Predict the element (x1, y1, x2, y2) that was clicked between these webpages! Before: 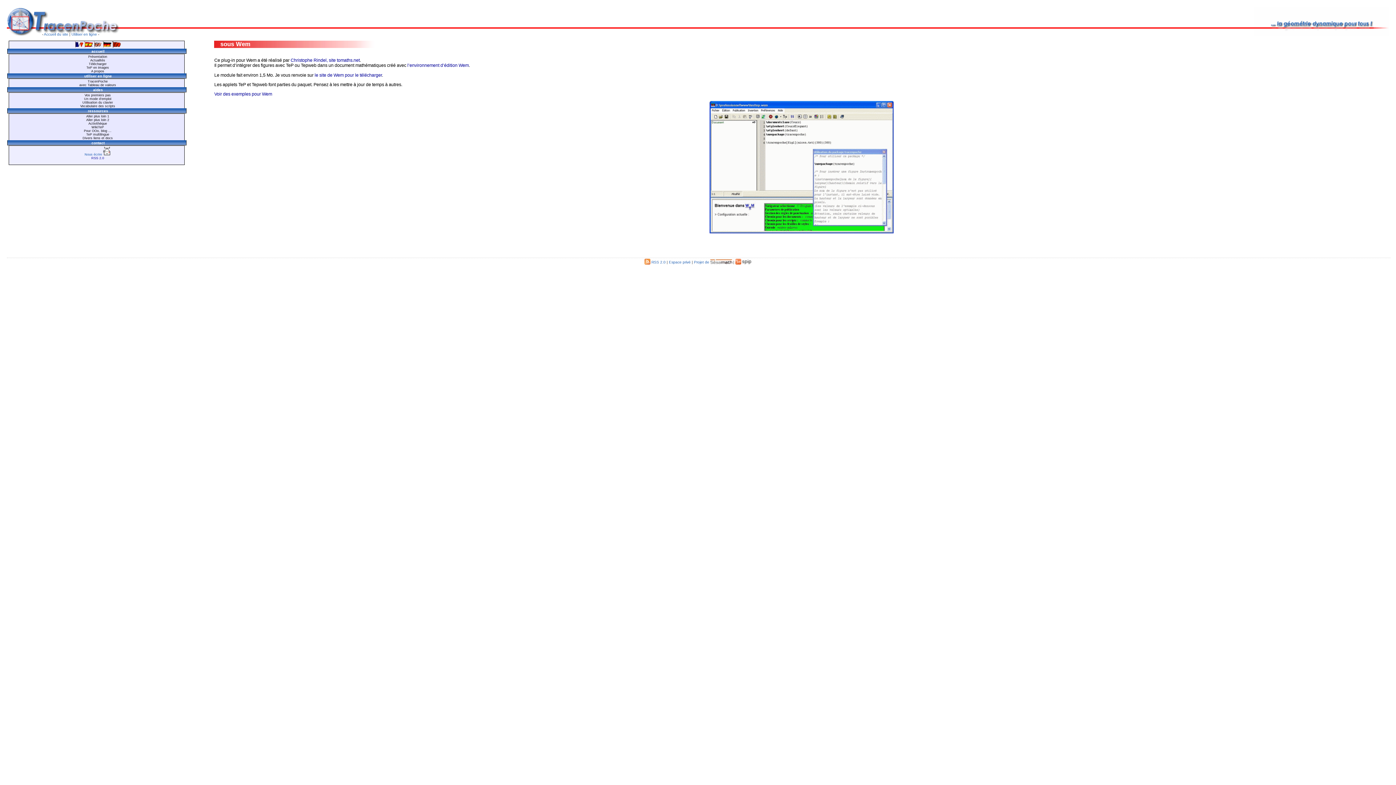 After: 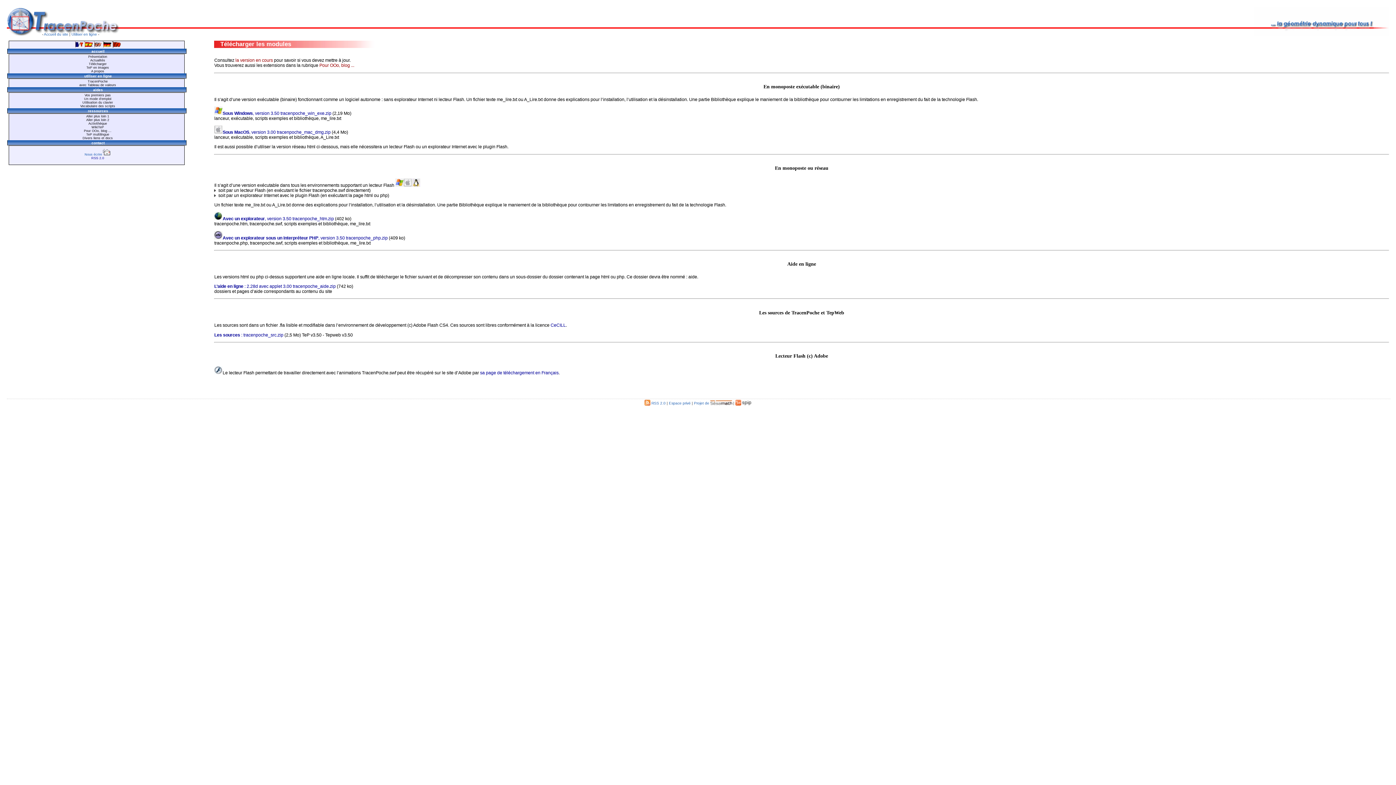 Action: label: Télécharger bbox: (88, 62, 106, 65)